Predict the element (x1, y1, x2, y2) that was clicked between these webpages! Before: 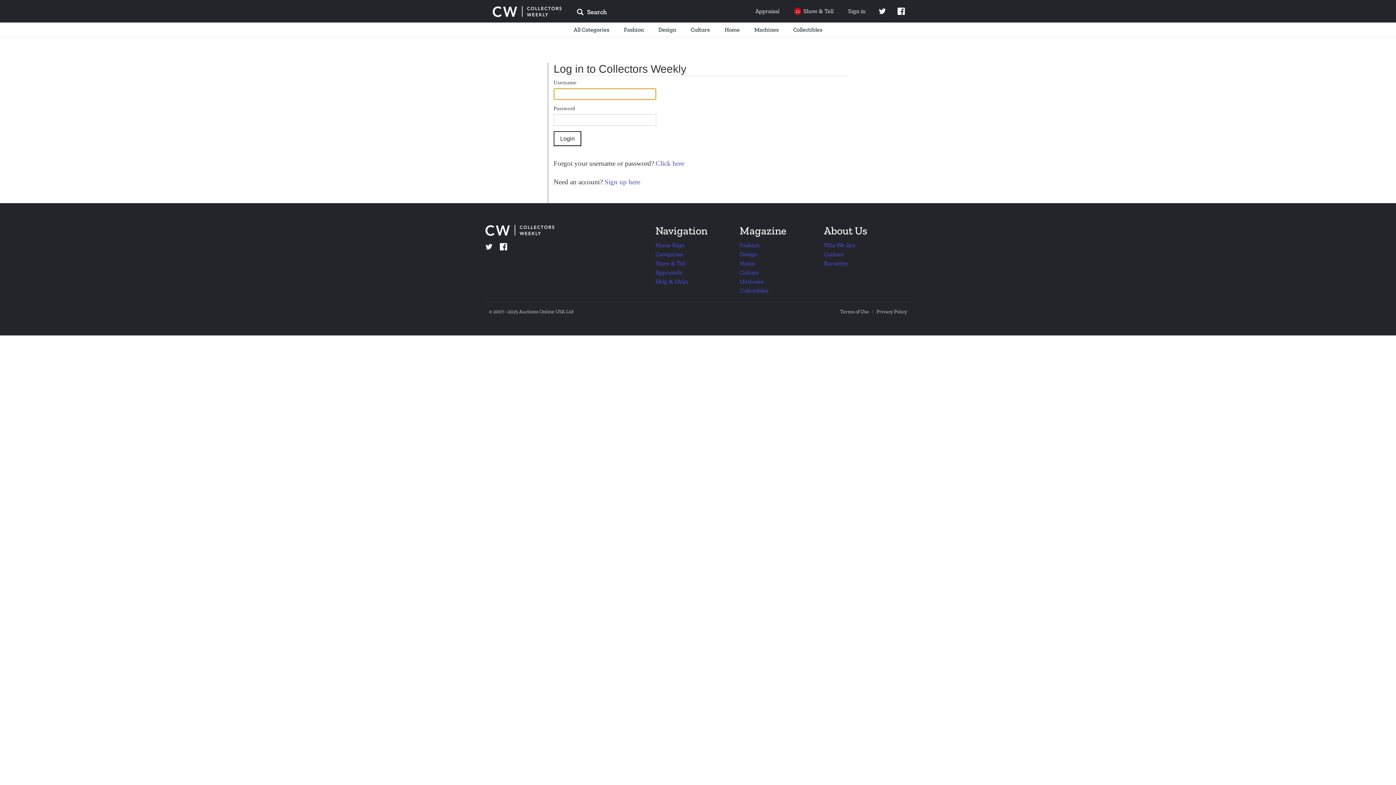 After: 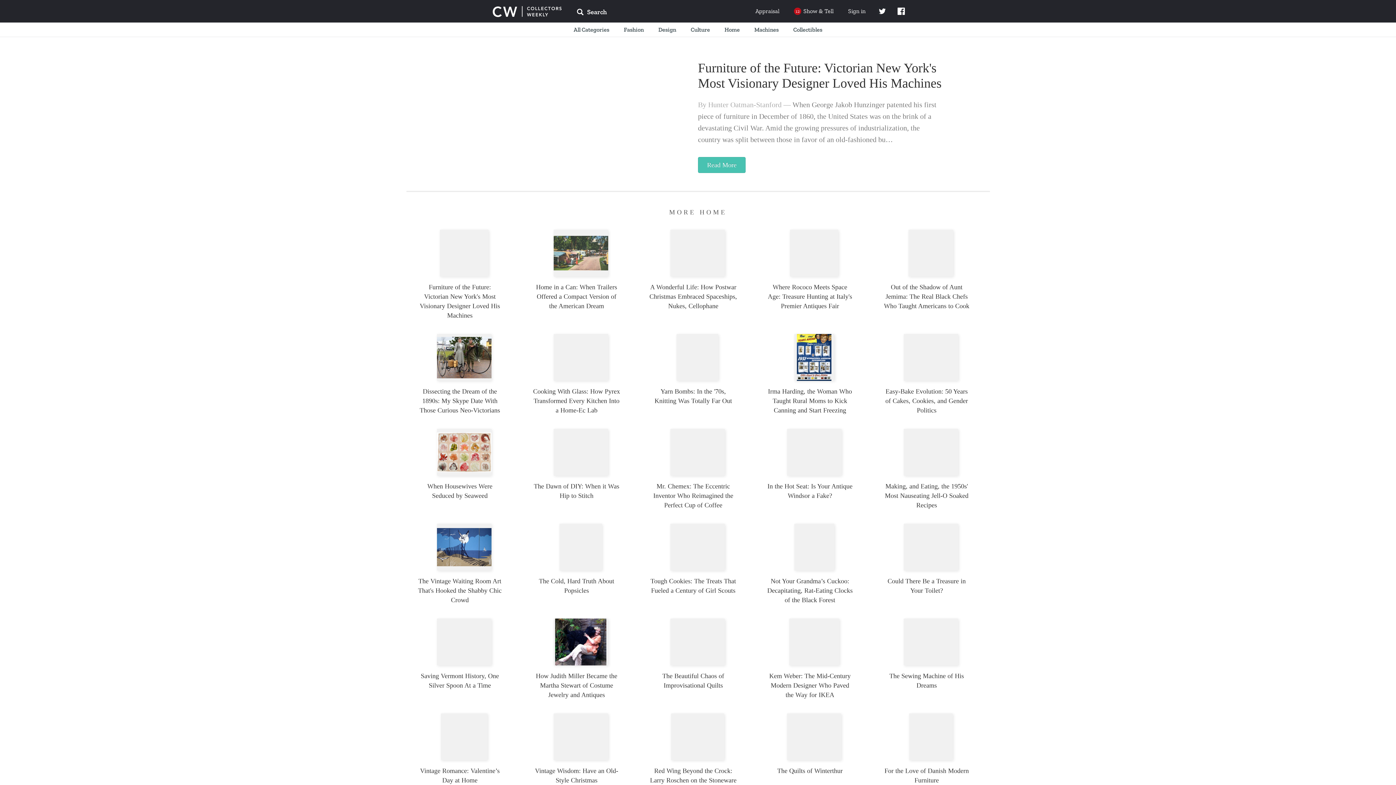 Action: bbox: (739, 260, 755, 266) label: Home